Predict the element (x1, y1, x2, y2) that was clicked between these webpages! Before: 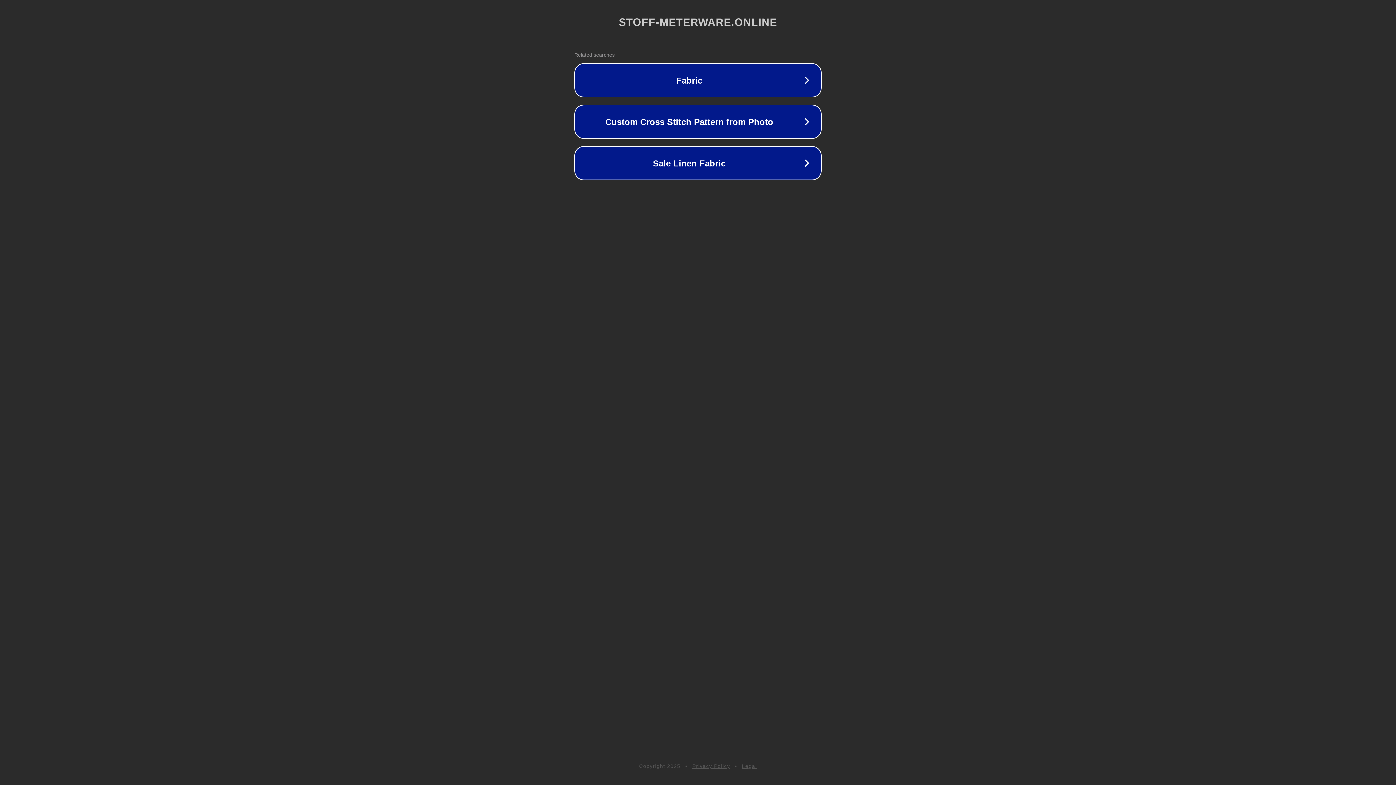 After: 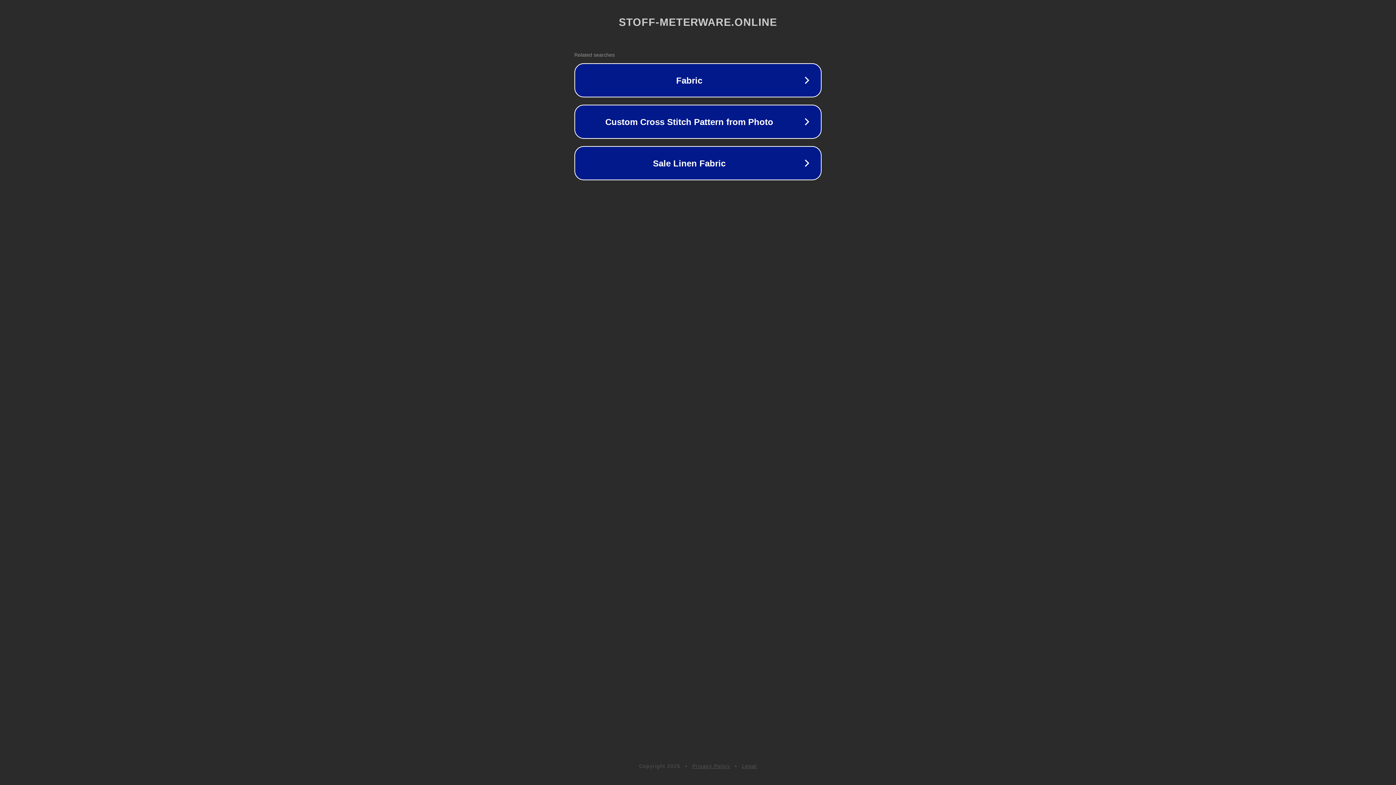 Action: bbox: (742, 763, 757, 769) label: Legal